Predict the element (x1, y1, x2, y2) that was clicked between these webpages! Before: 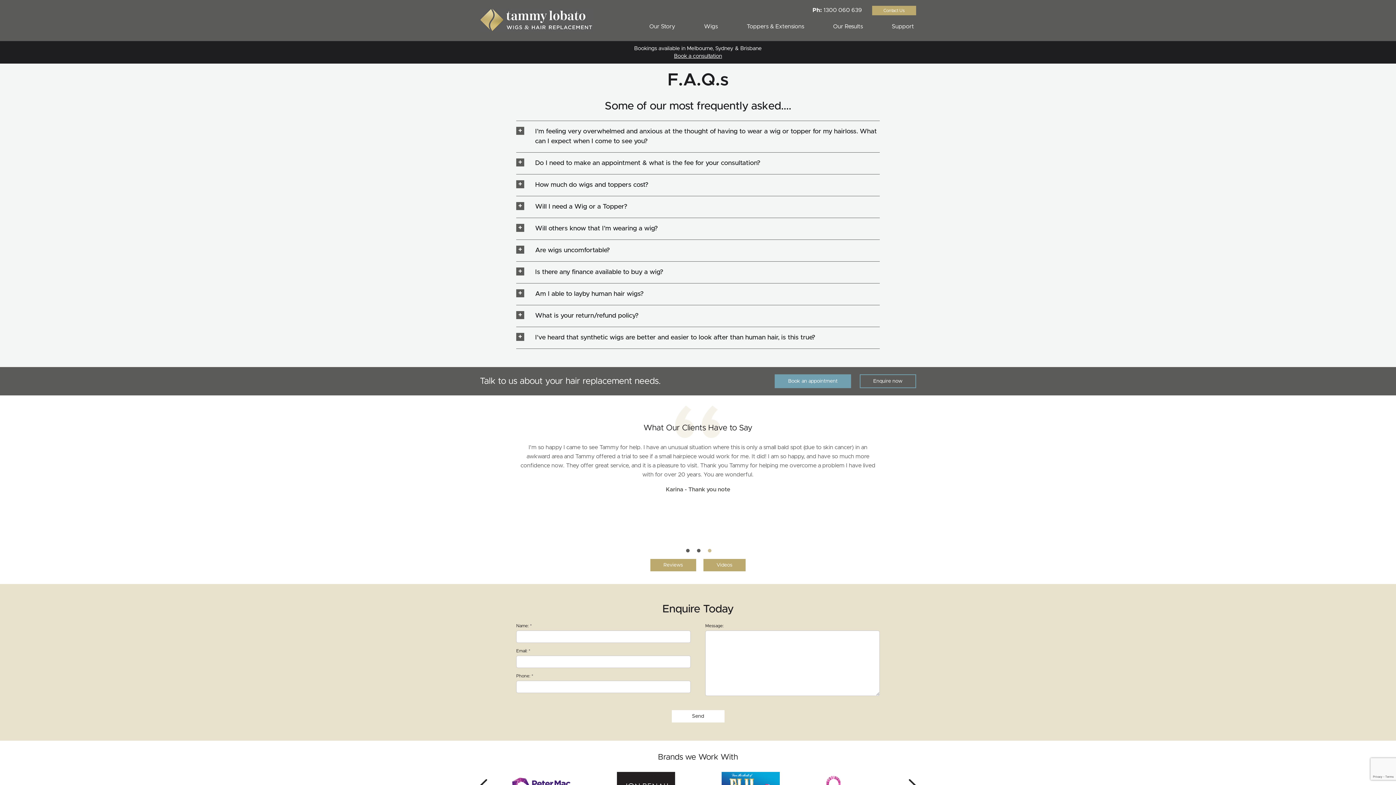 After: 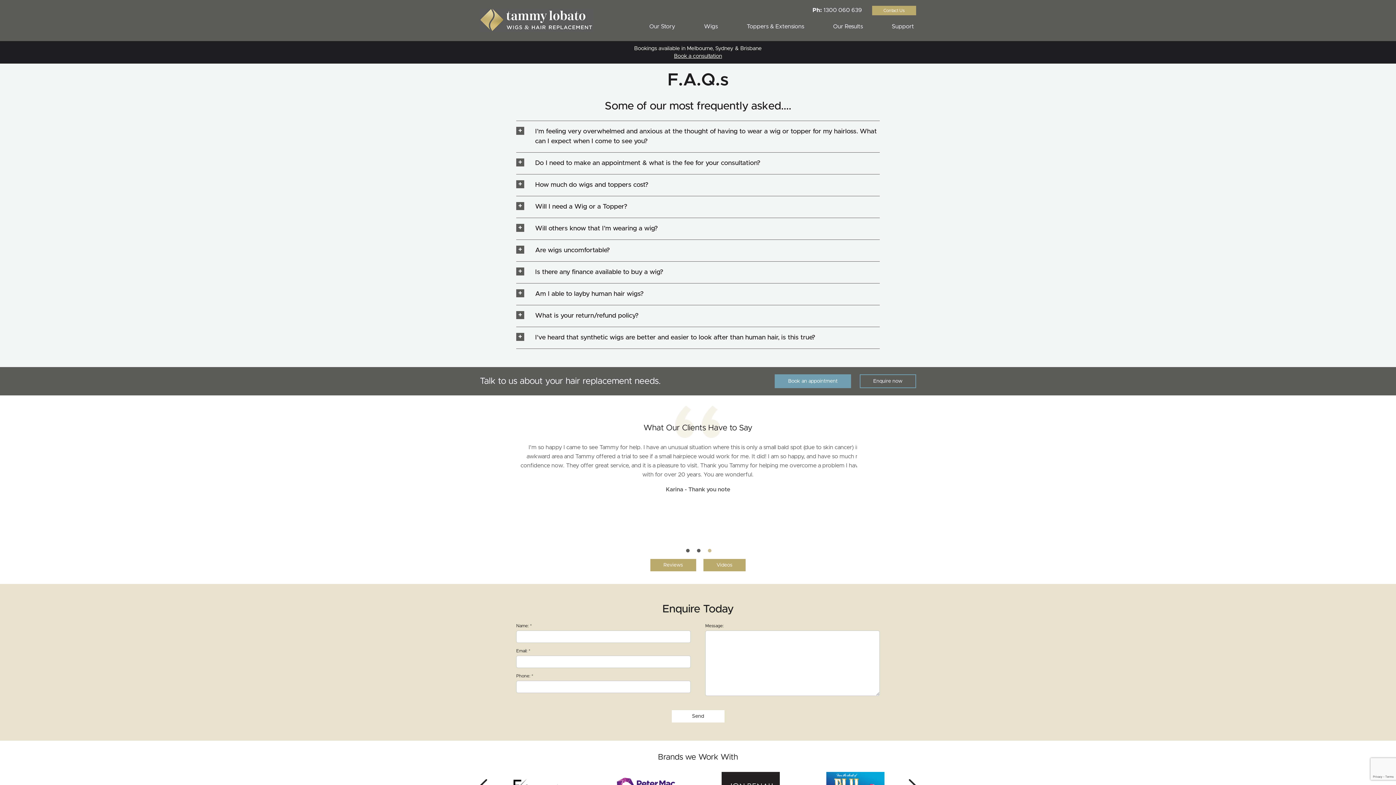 Action: bbox: (703, 542, 714, 553) label: 3